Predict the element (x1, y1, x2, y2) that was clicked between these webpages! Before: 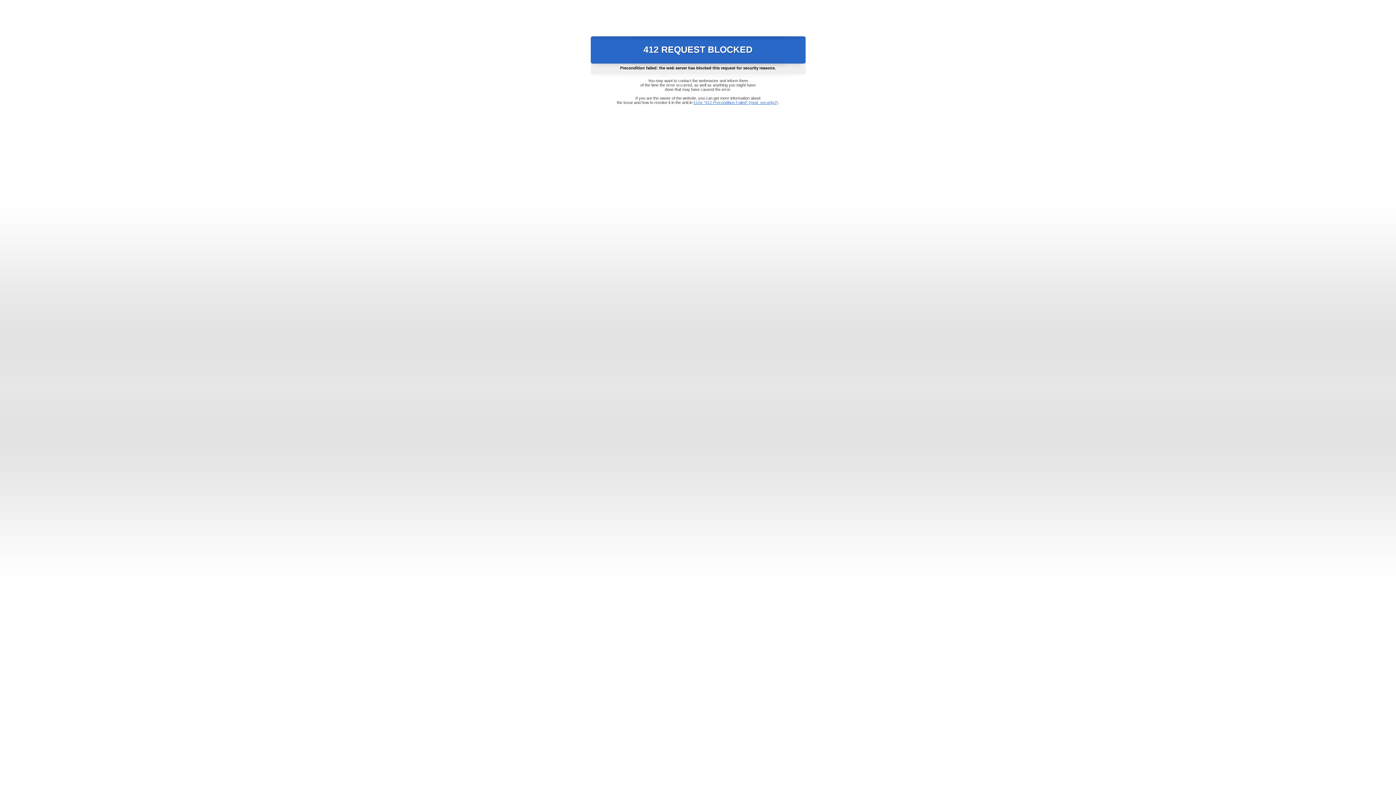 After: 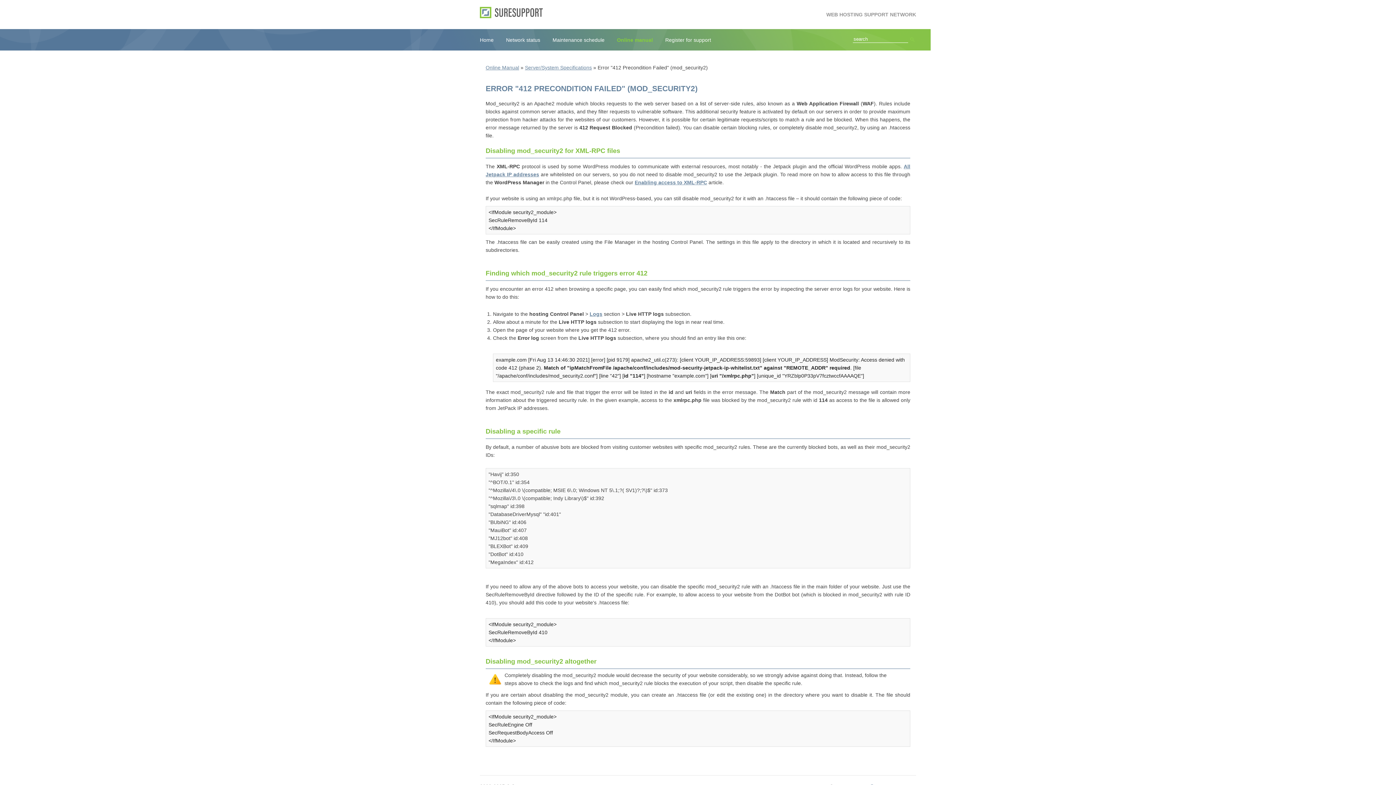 Action: label: Error "412 Precondition Failed" (mod_security2) bbox: (693, 100, 778, 104)